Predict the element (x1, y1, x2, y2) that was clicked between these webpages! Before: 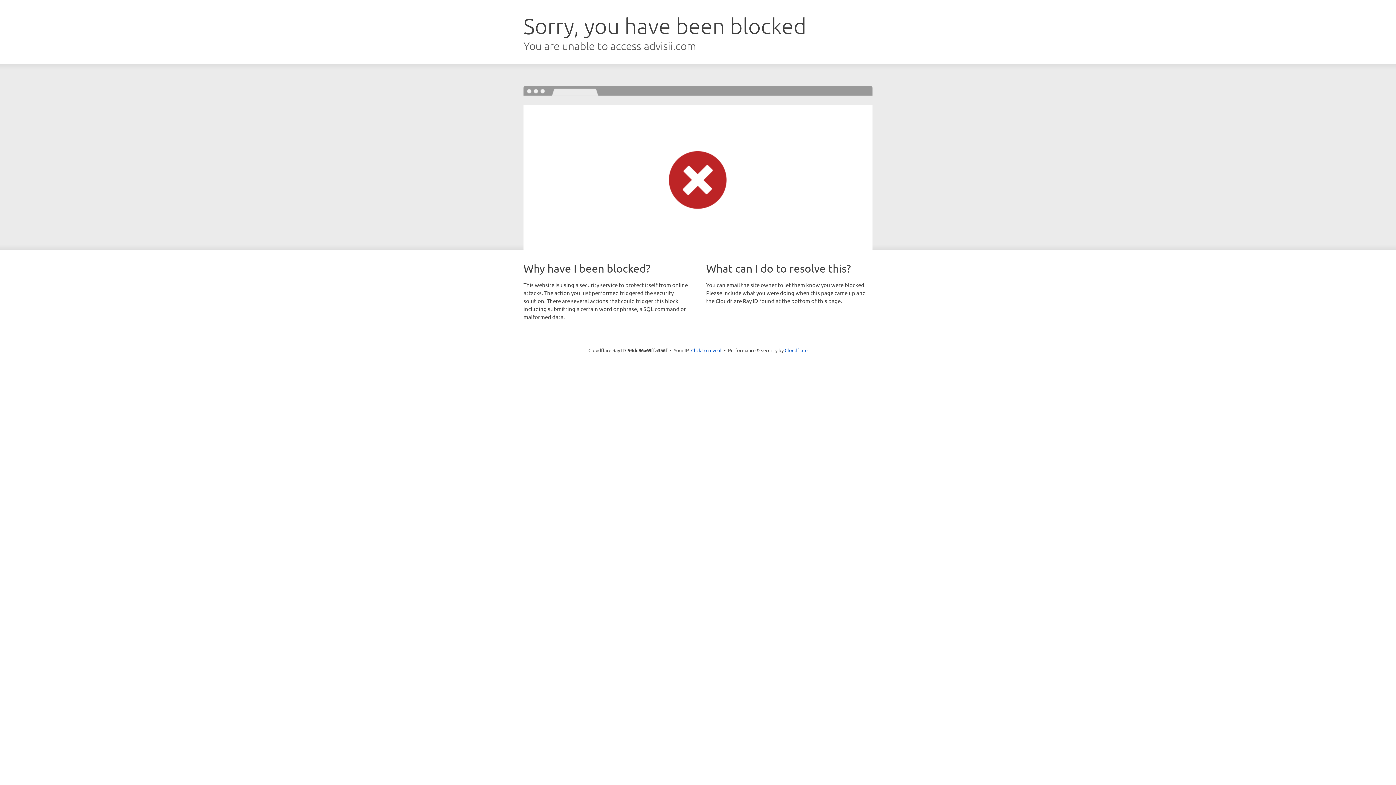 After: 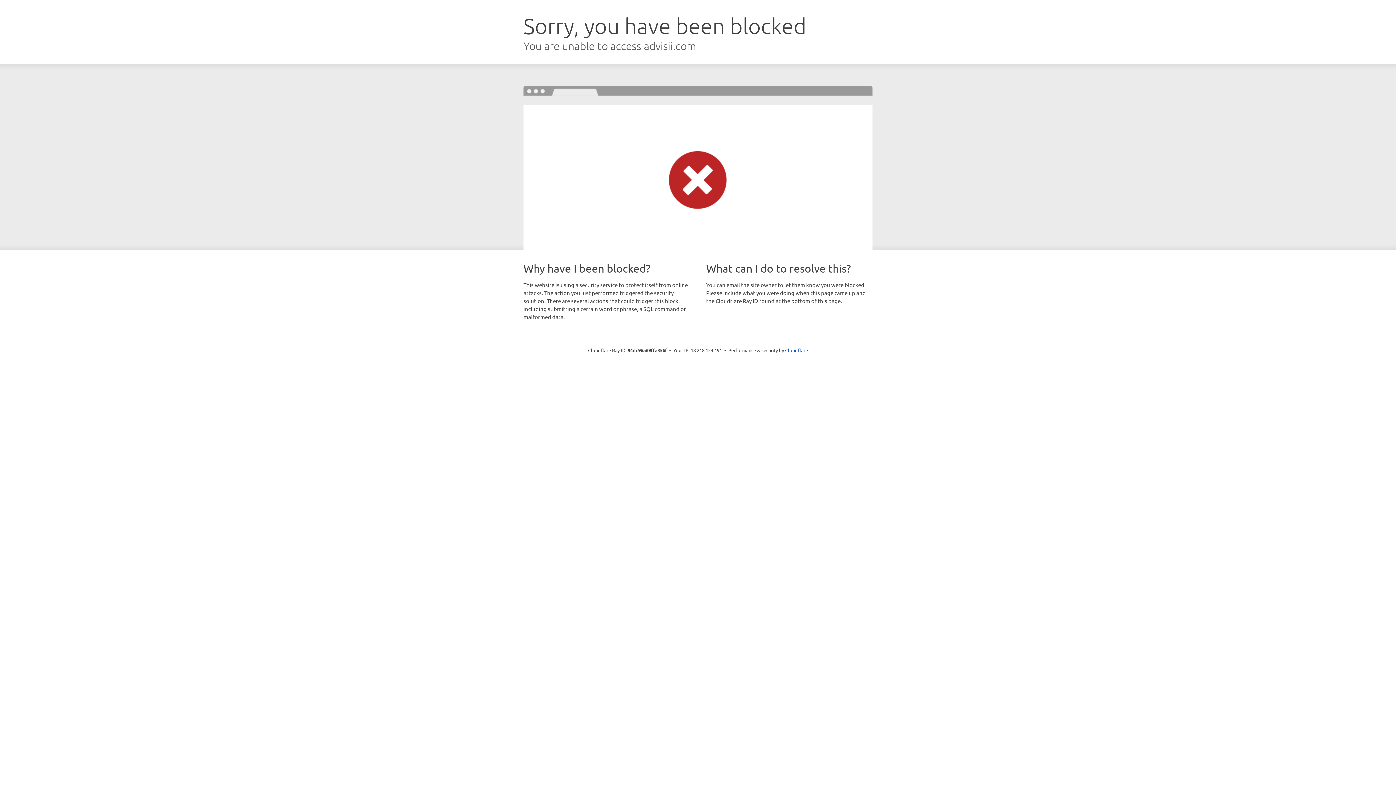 Action: label: Click to reveal bbox: (691, 346, 721, 353)